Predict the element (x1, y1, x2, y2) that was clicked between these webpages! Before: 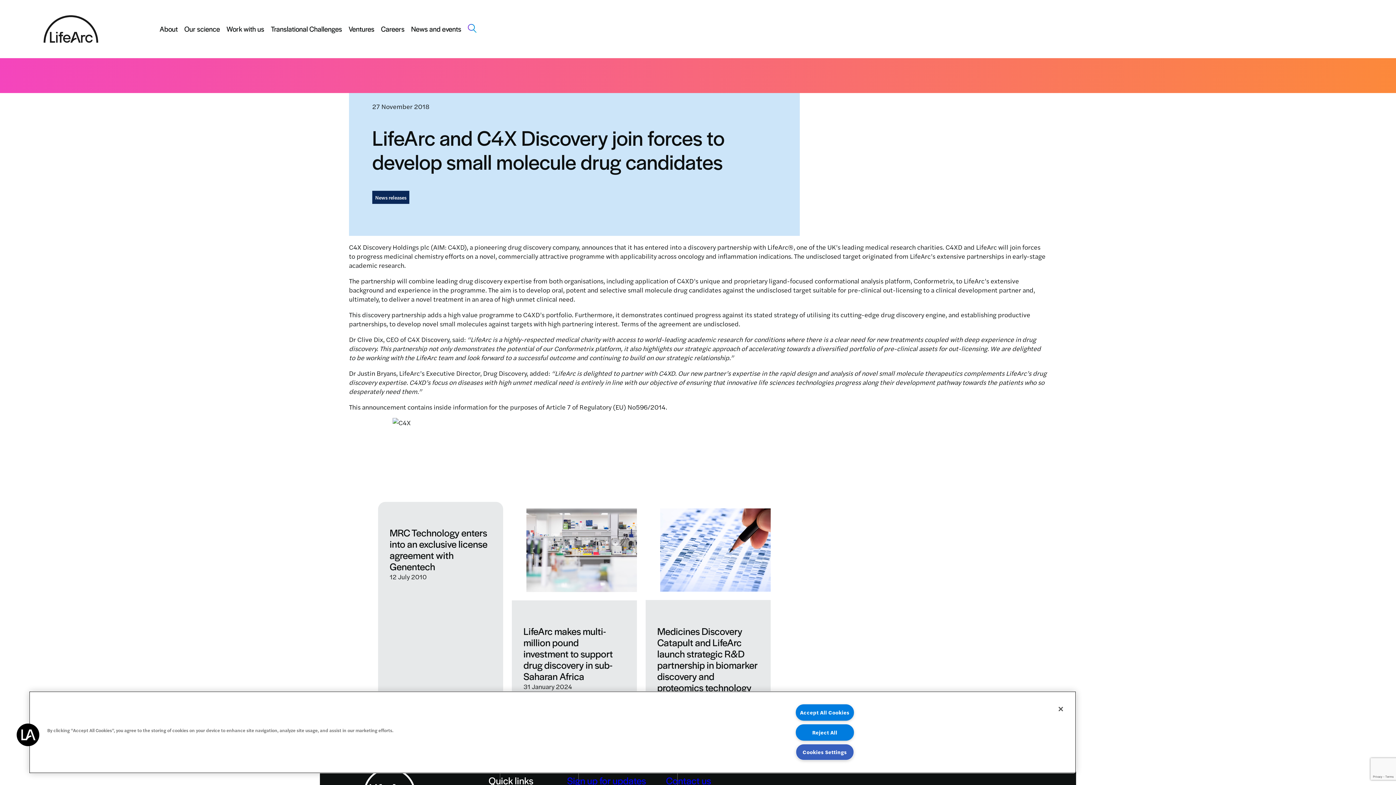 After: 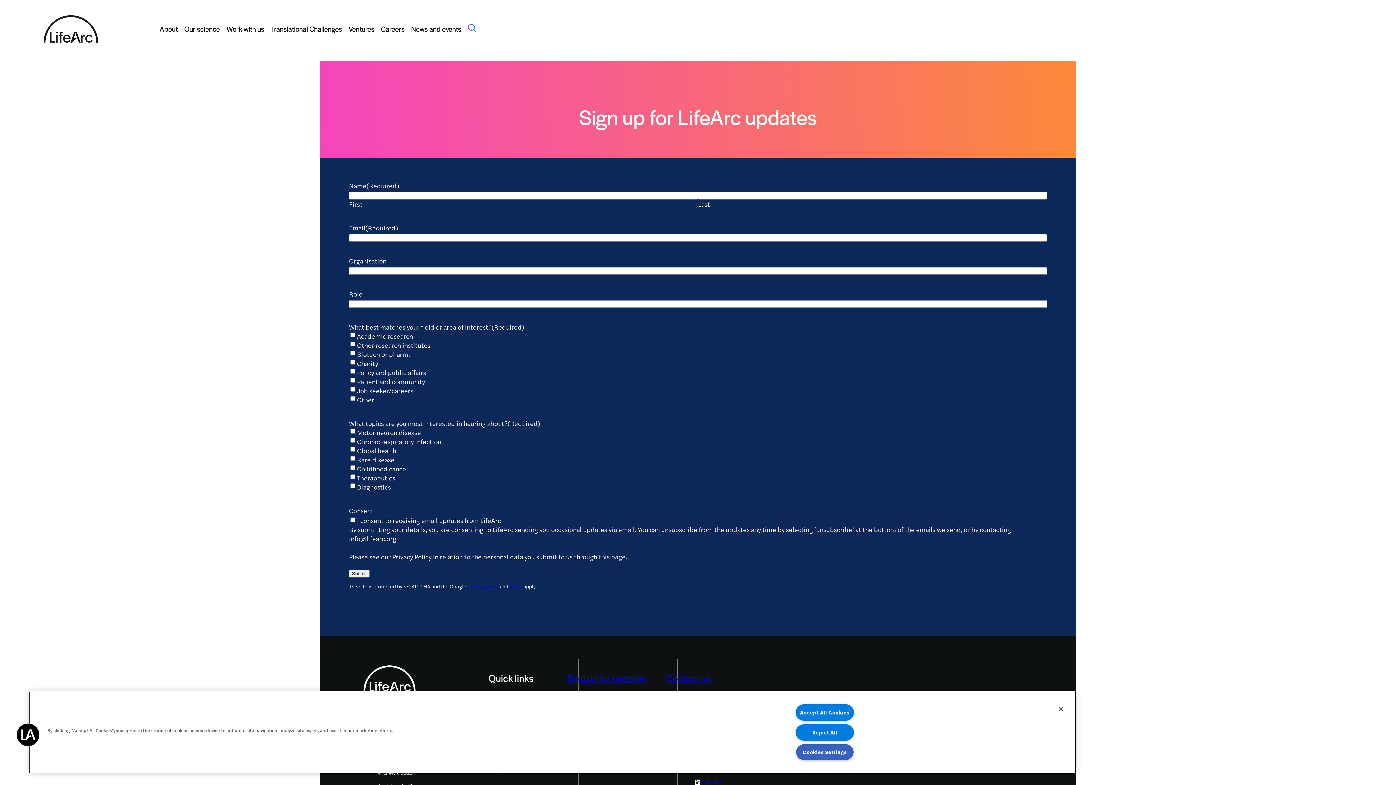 Action: label: Sign up for updates bbox: (567, 773, 646, 787)